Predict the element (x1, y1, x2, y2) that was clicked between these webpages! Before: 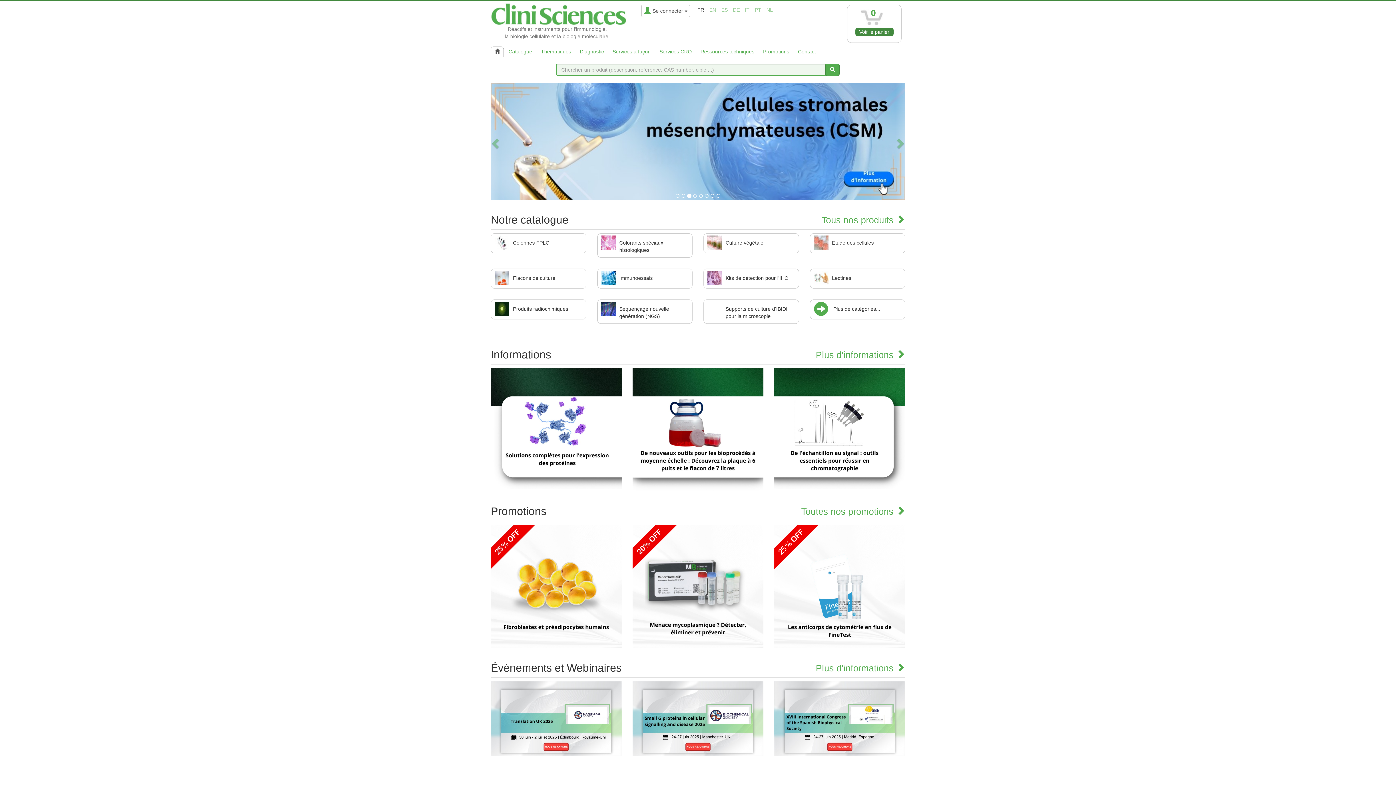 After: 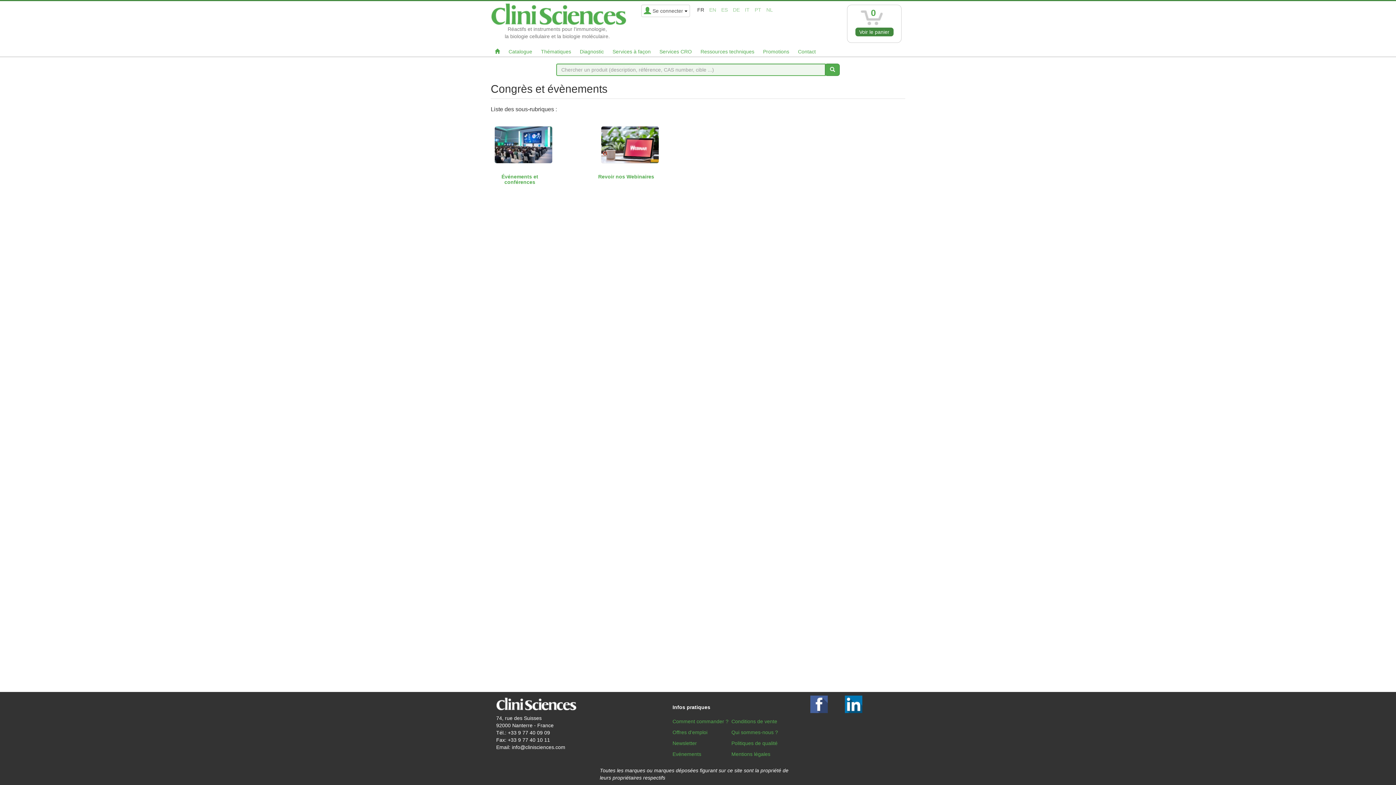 Action: bbox: (816, 663, 905, 673) label: Plus d'informations 